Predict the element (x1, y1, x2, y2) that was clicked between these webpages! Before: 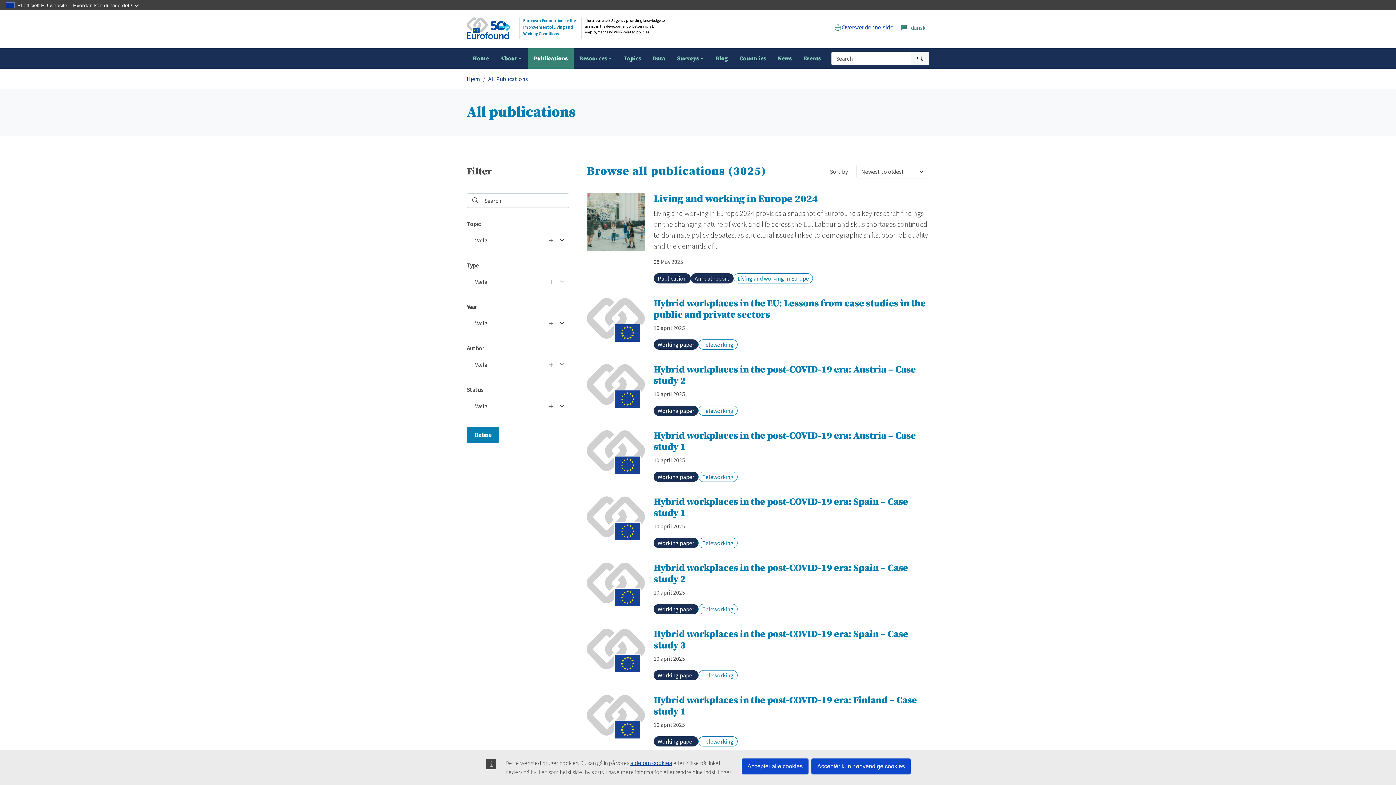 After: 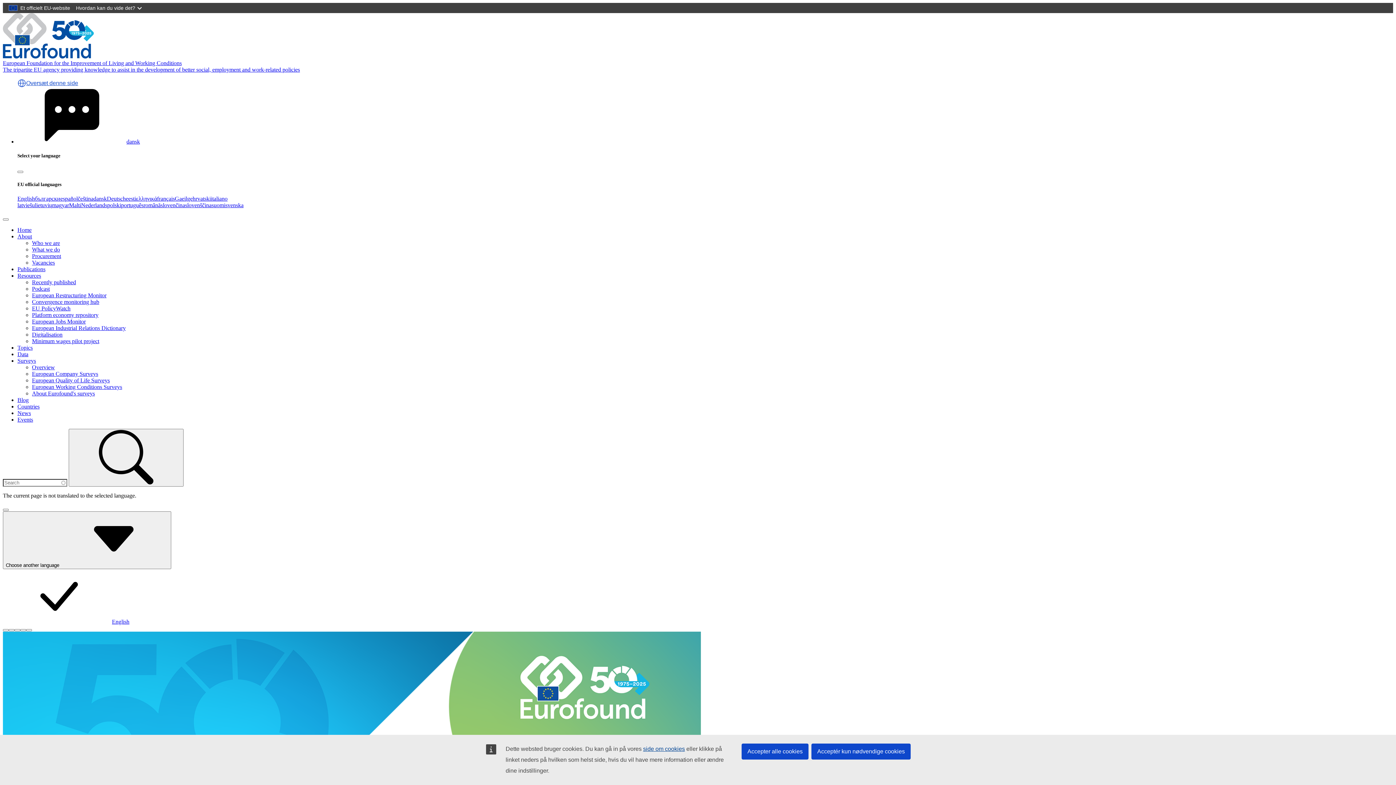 Action: bbox: (466, 75, 480, 82) label: Hjem